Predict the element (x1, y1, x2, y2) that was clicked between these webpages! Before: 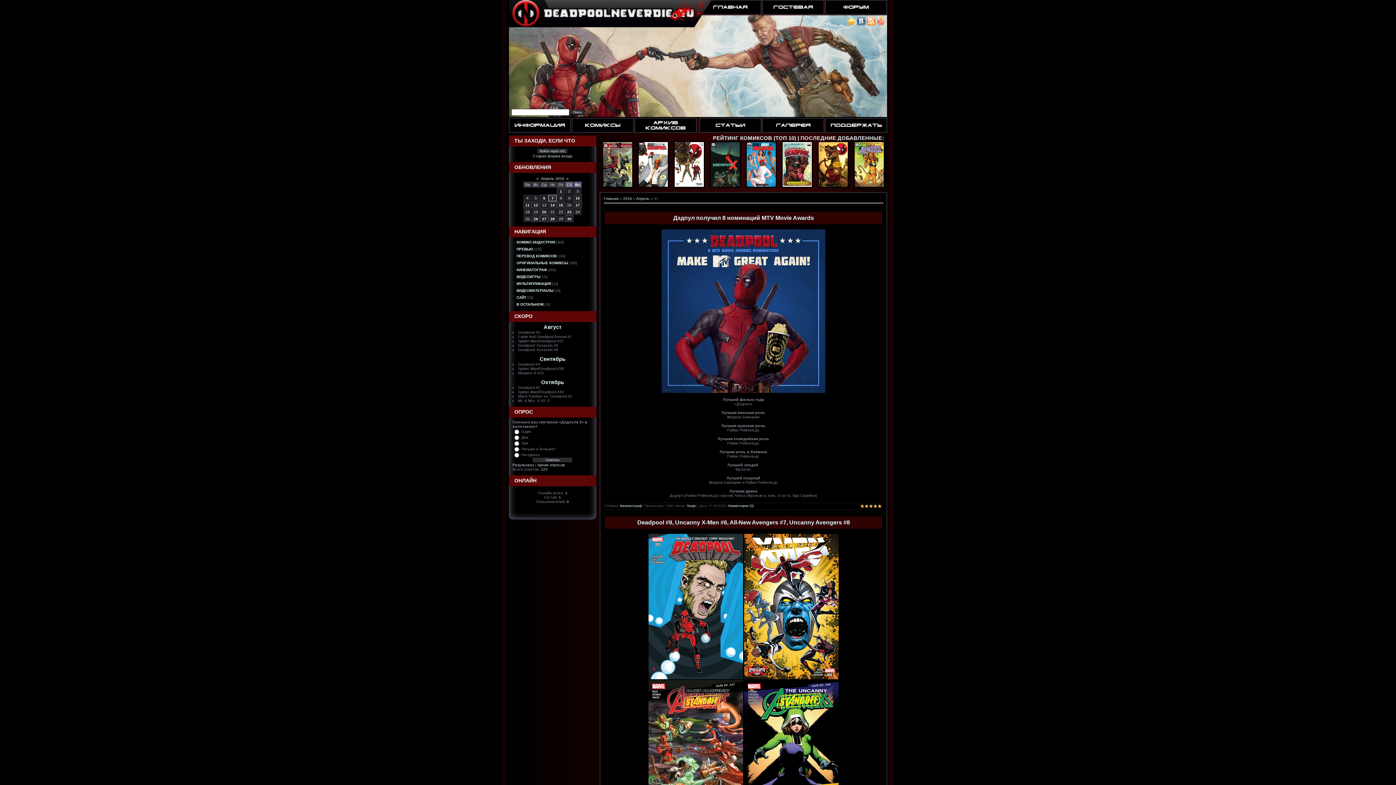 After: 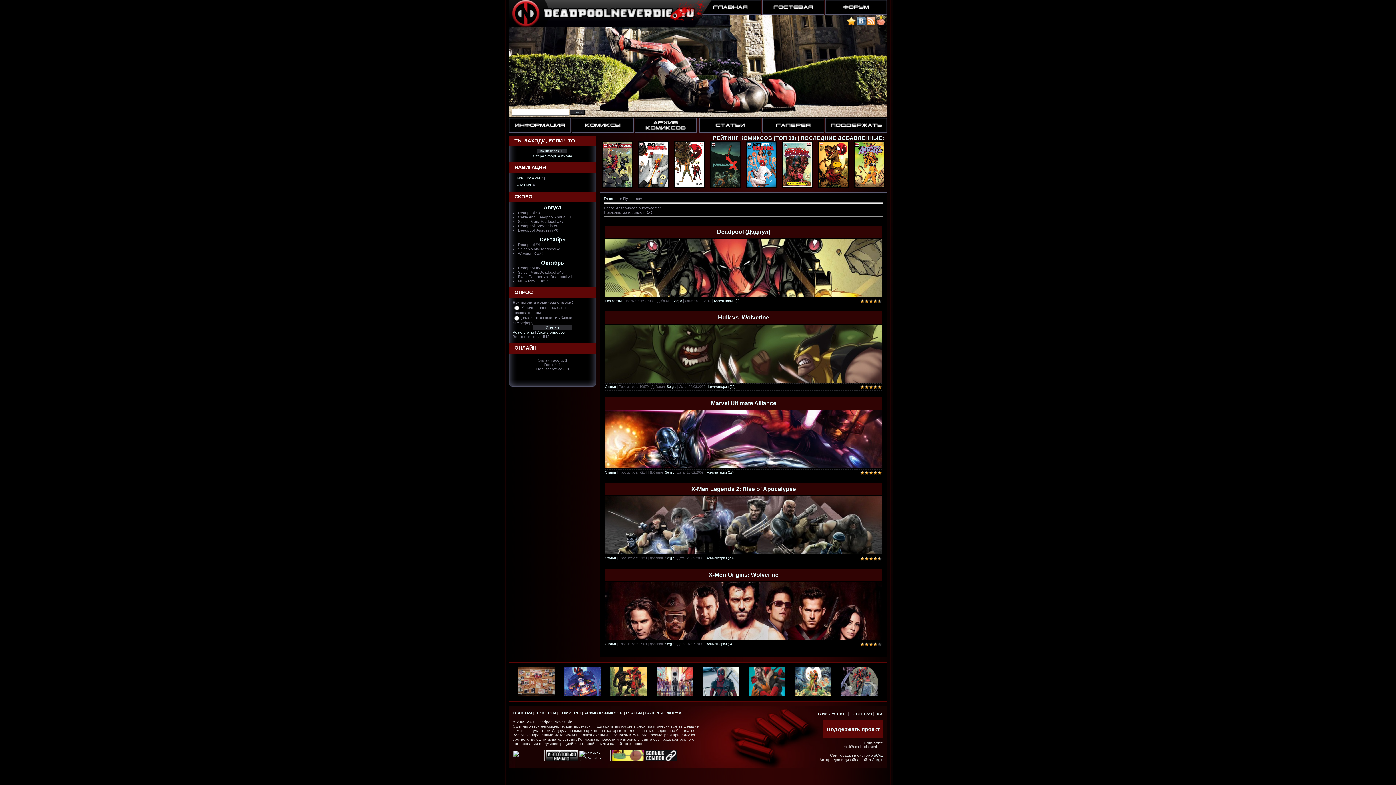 Action: bbox: (699, 129, 761, 133)